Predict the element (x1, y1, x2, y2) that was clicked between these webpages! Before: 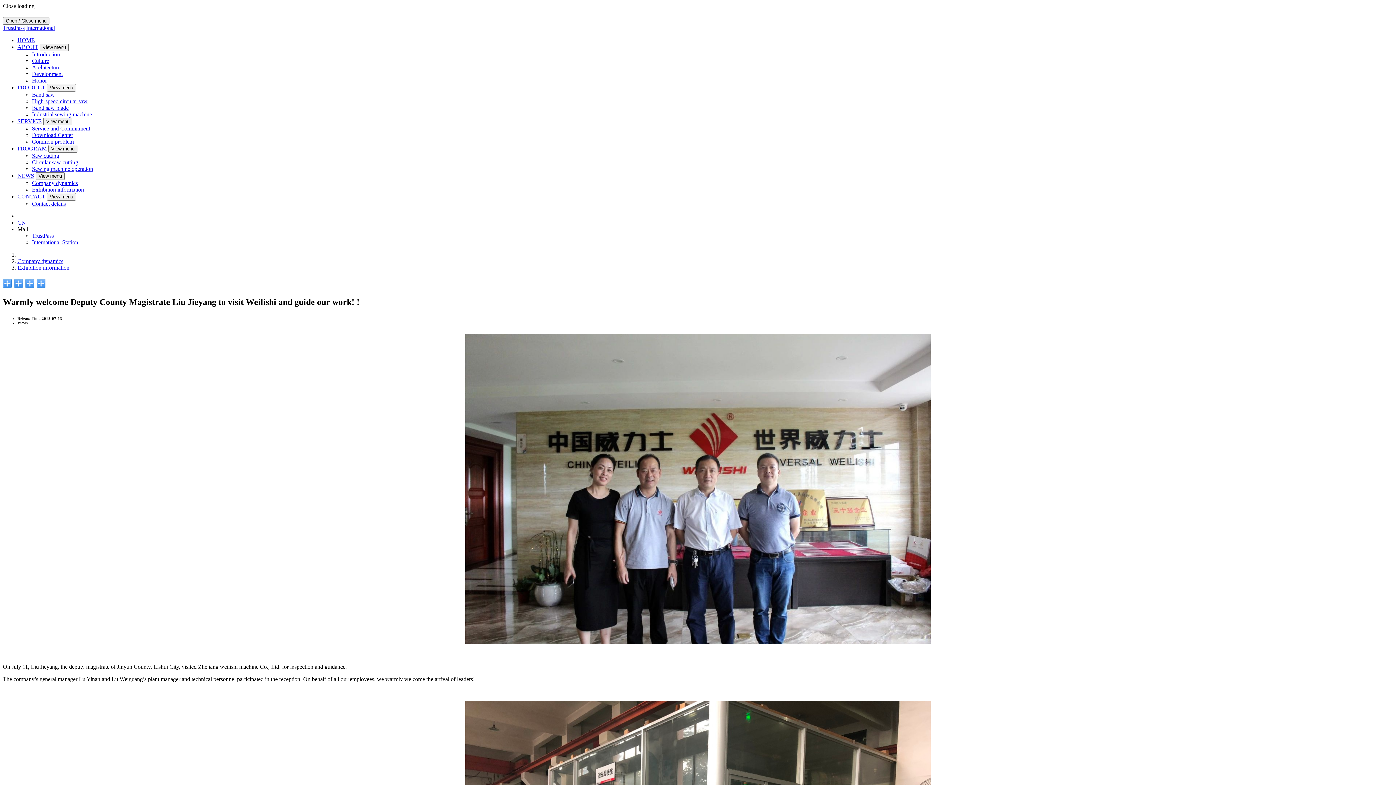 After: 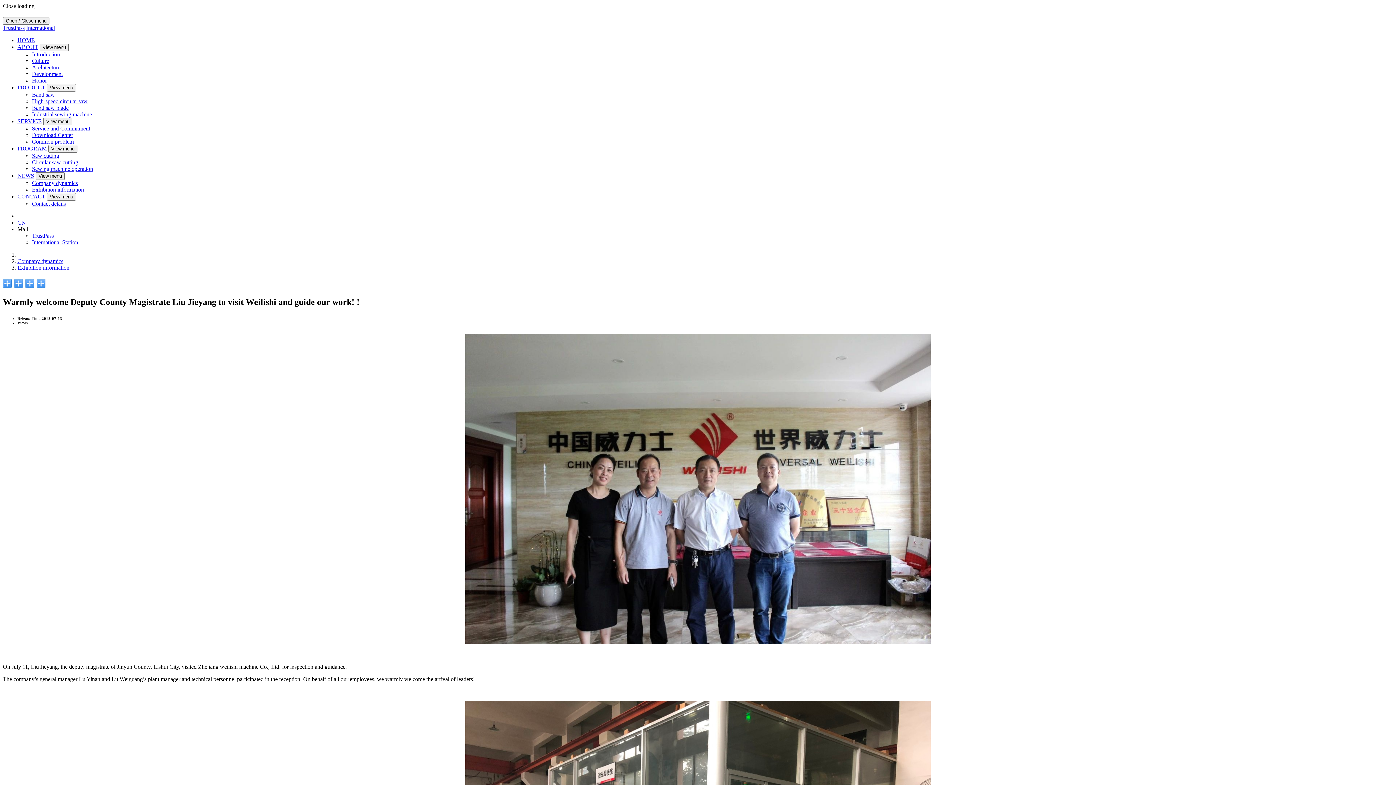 Action: bbox: (32, 232, 53, 239) label: TrustPass